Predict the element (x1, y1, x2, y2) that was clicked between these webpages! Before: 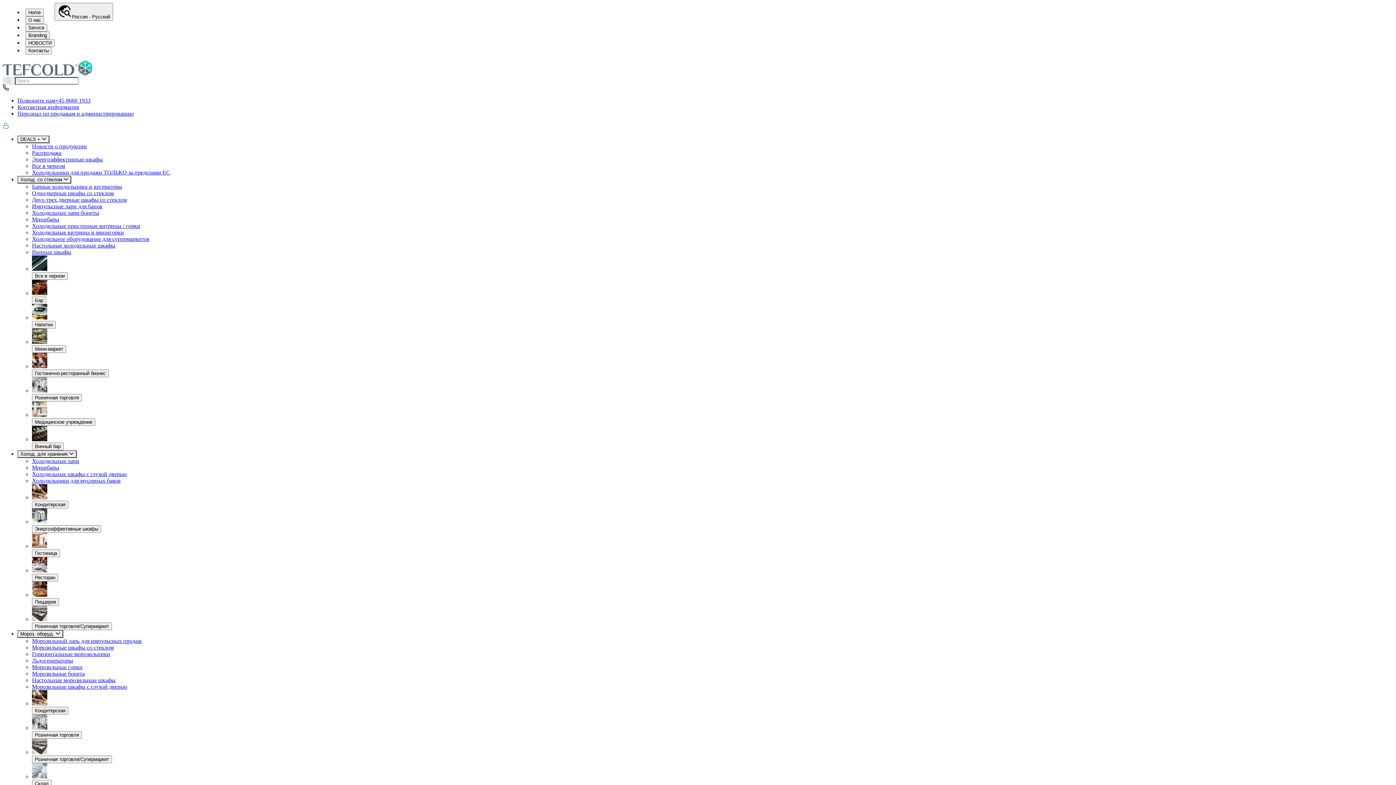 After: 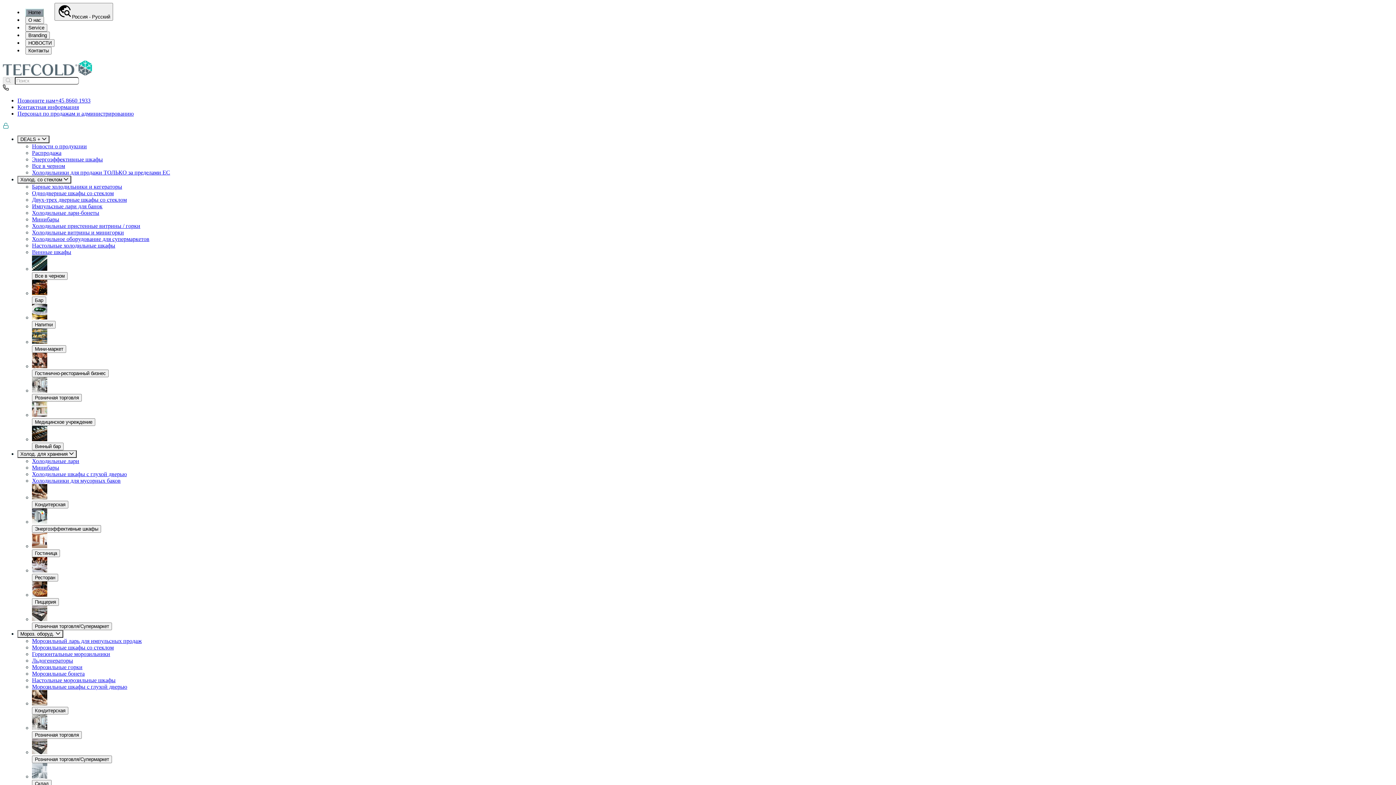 Action: label: Home bbox: (25, 8, 43, 16)